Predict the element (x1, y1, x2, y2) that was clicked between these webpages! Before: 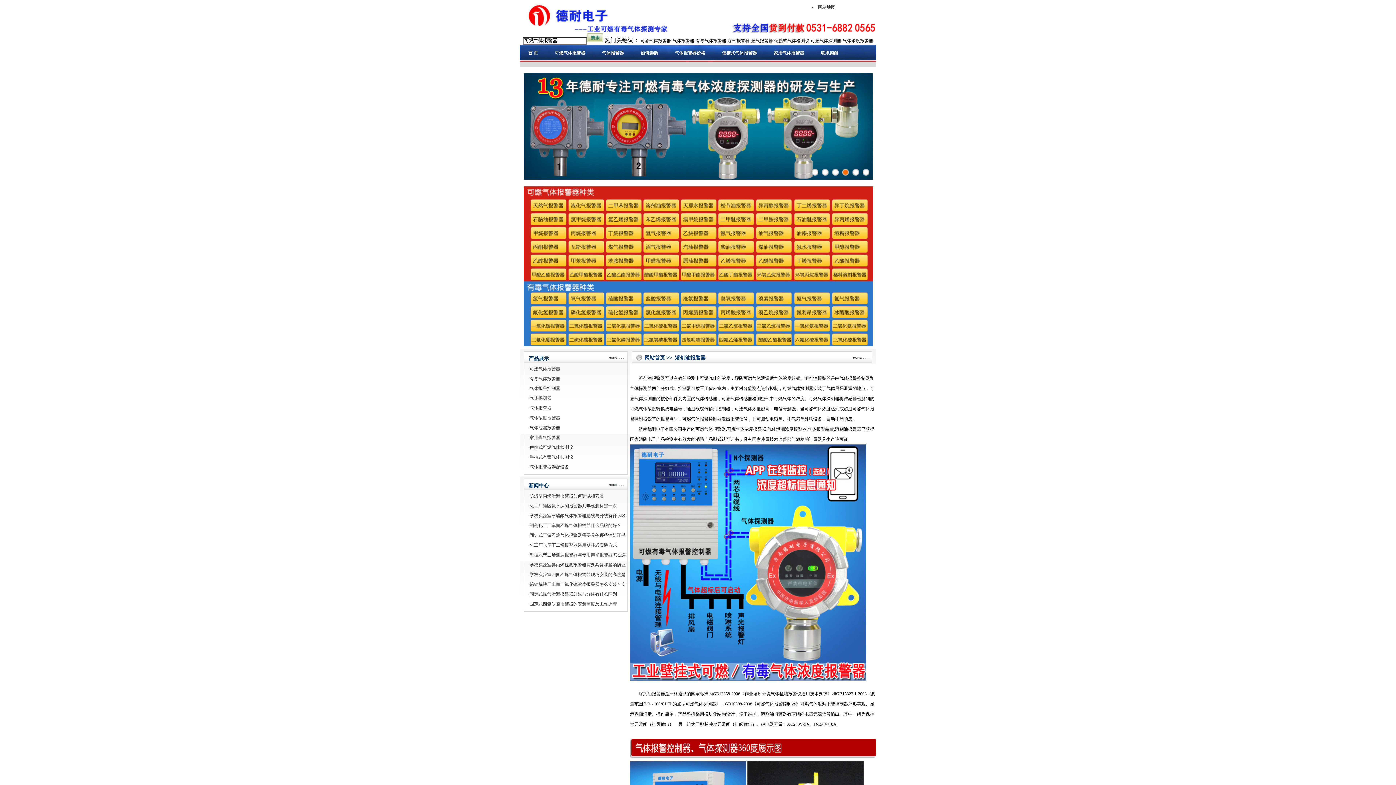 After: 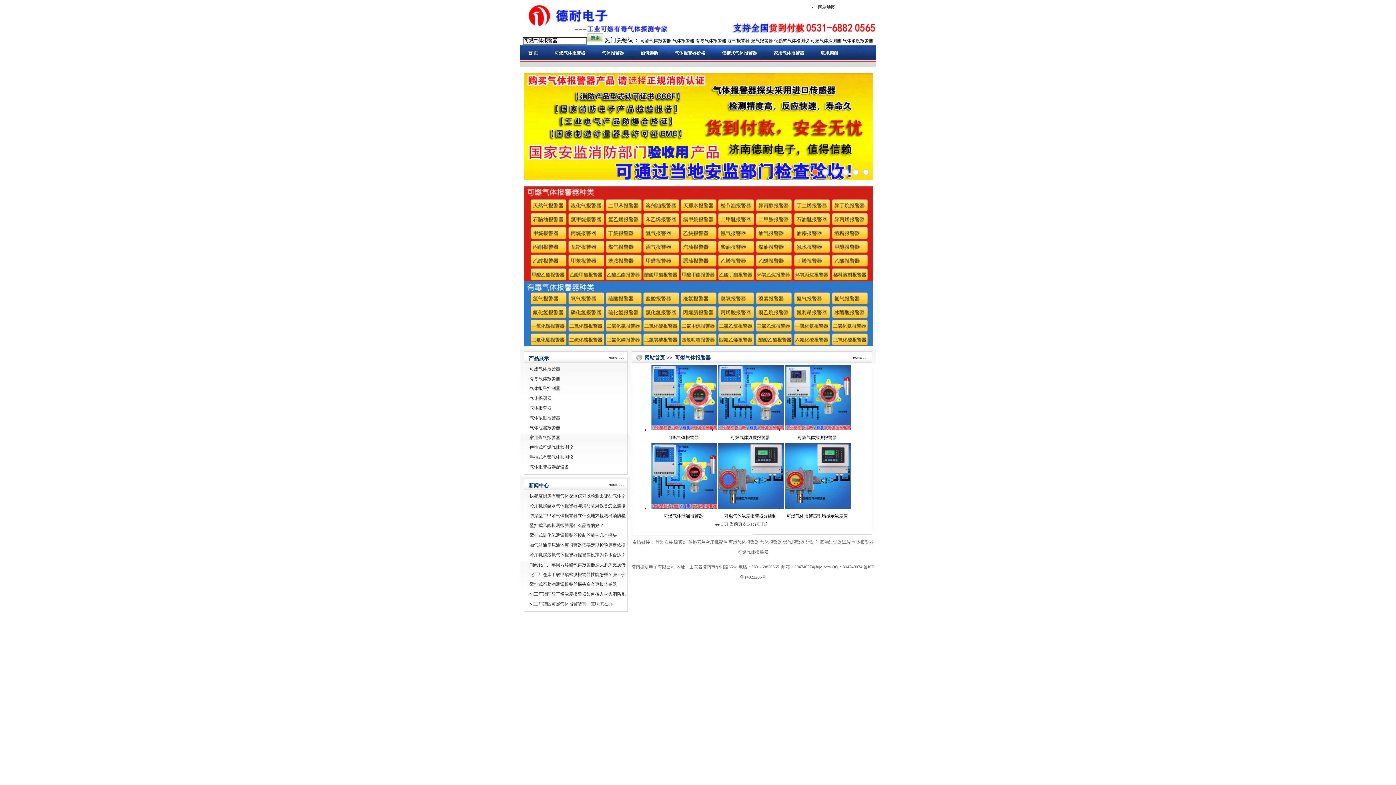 Action: bbox: (554, 50, 585, 55) label: 可燃气体报警器